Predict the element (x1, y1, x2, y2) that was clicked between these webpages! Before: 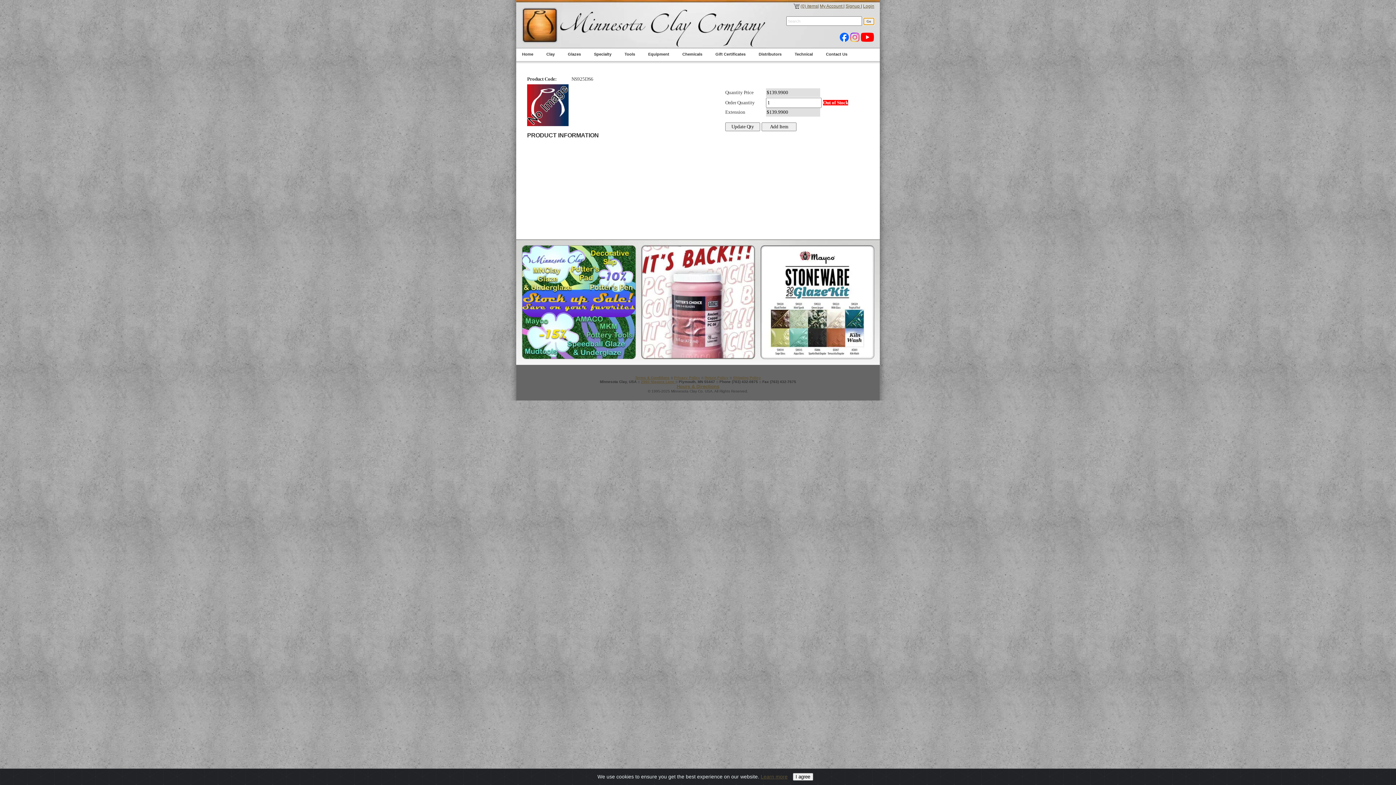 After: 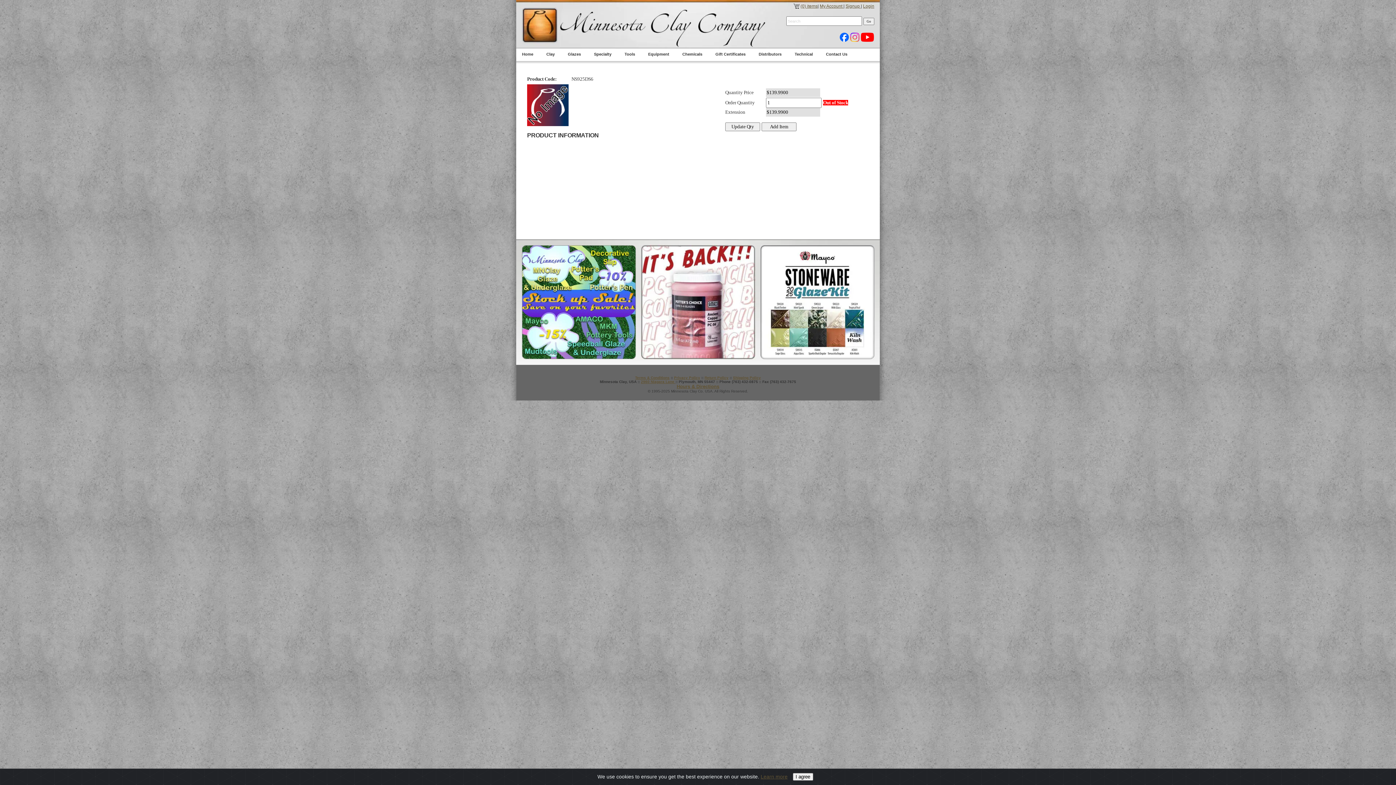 Action: bbox: (850, 37, 859, 42)